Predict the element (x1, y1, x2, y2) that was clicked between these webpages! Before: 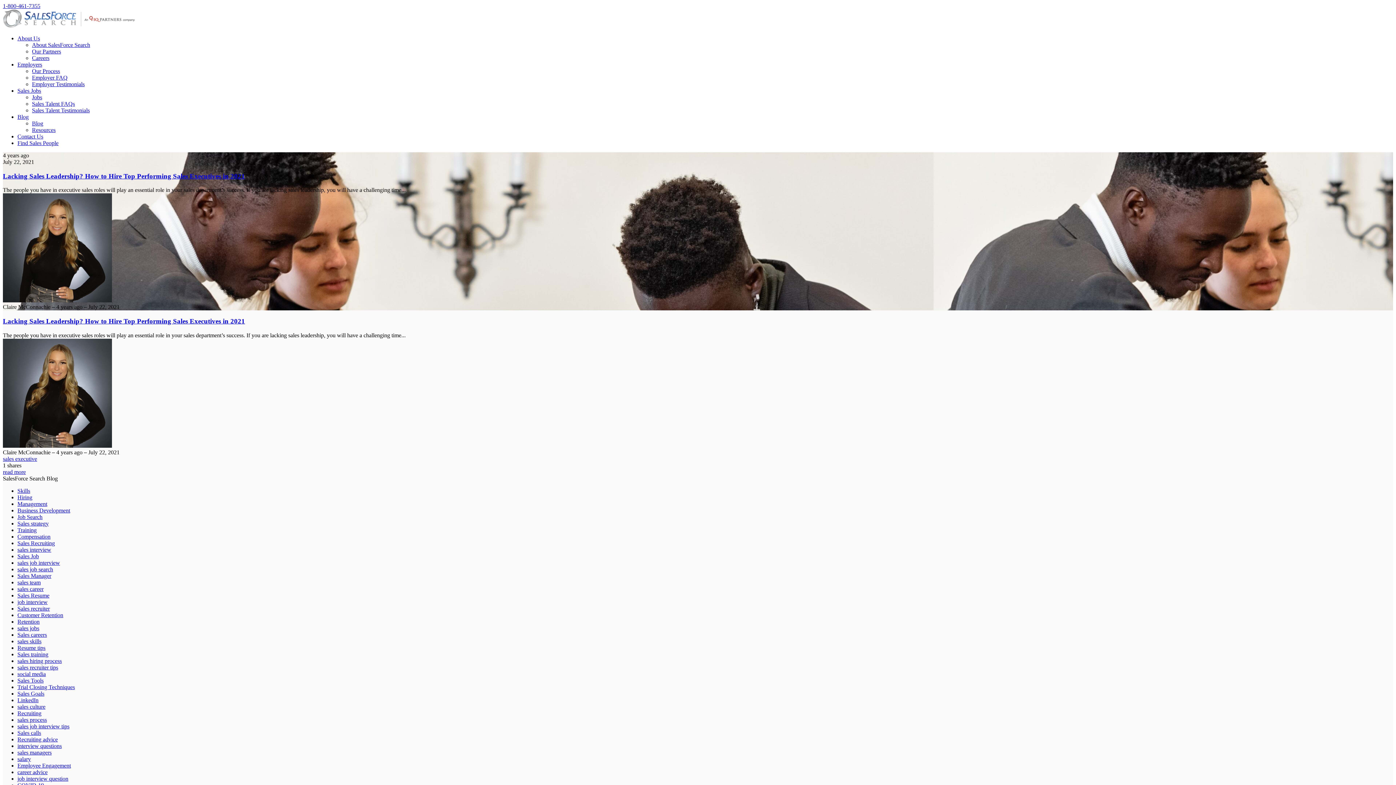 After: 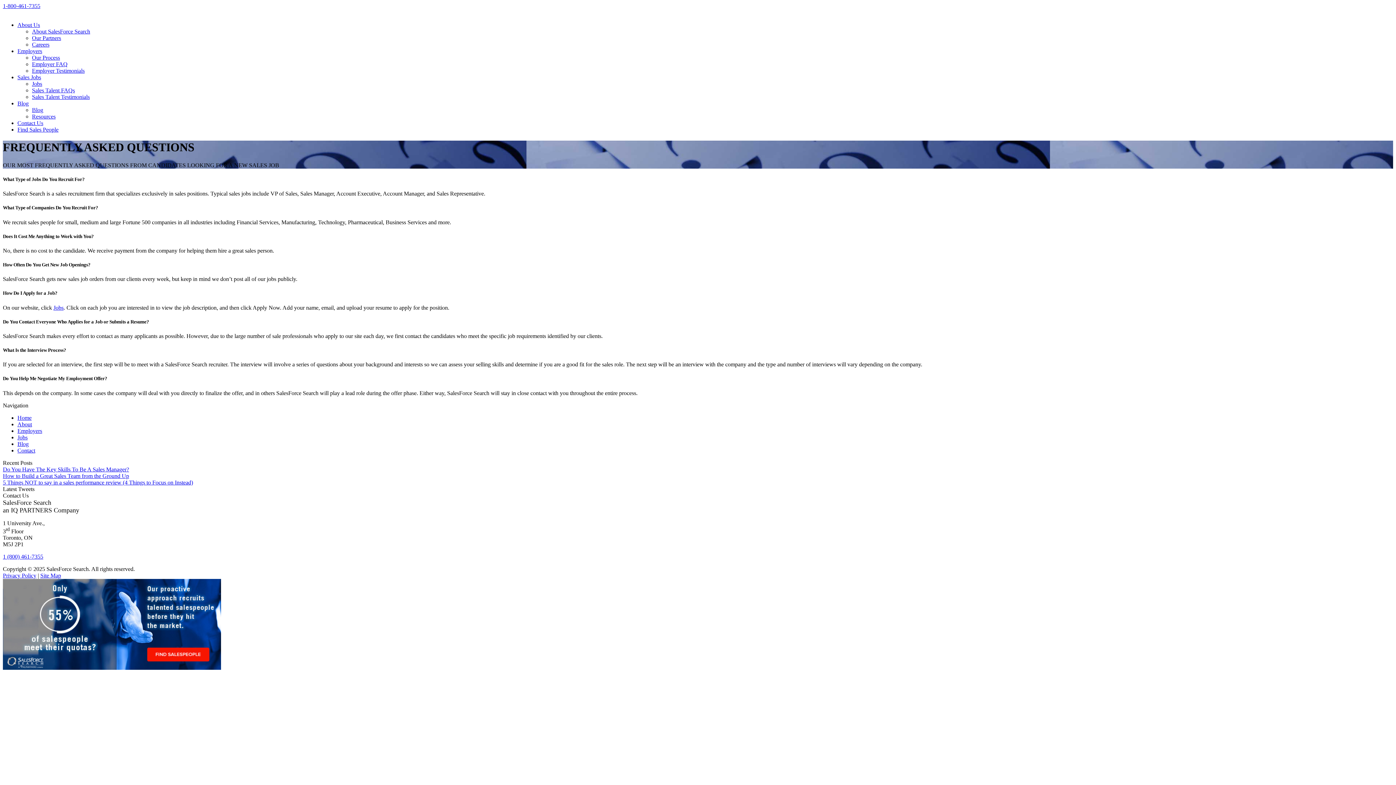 Action: bbox: (32, 100, 74, 106) label: Sales Talent FAQs